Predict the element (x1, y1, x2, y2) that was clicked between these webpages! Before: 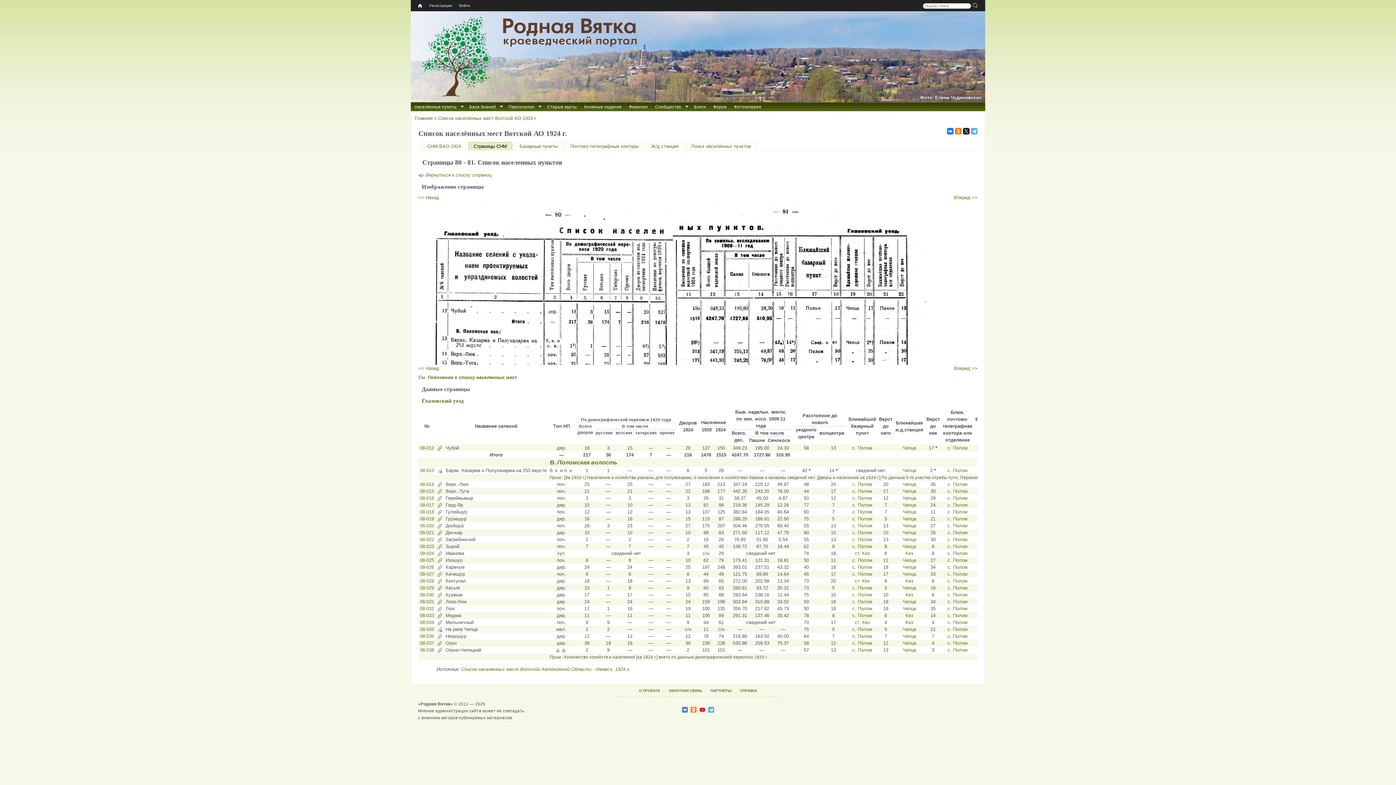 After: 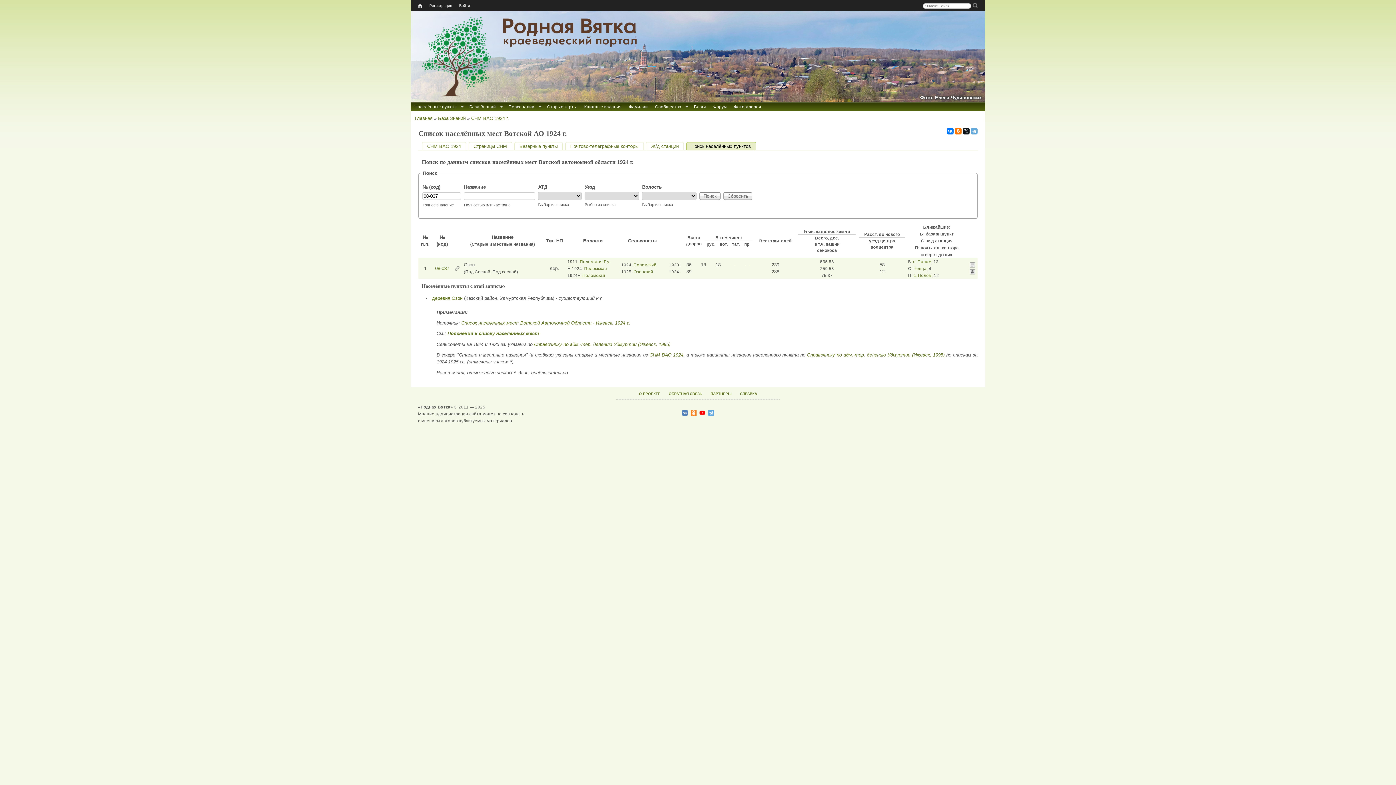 Action: bbox: (420, 640, 434, 646) label: 08-037